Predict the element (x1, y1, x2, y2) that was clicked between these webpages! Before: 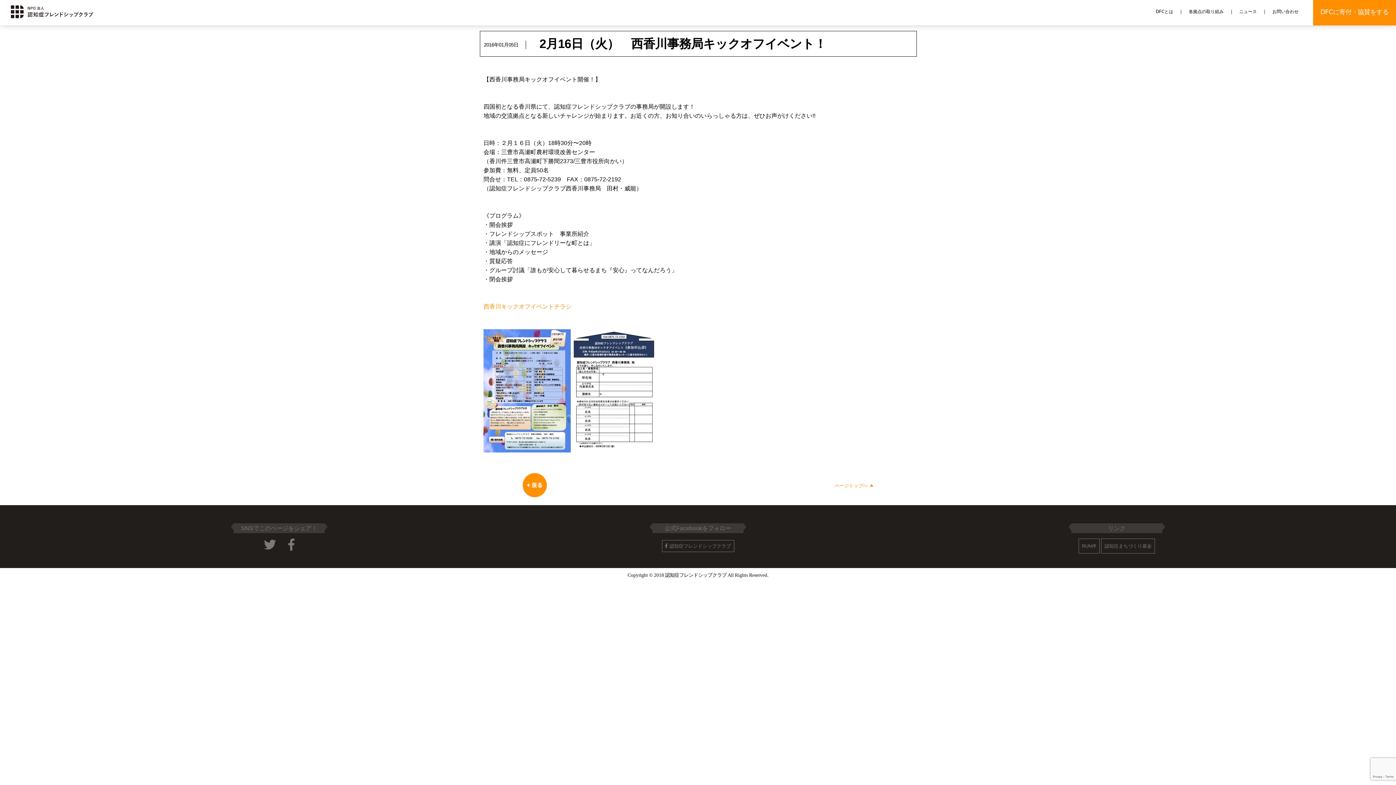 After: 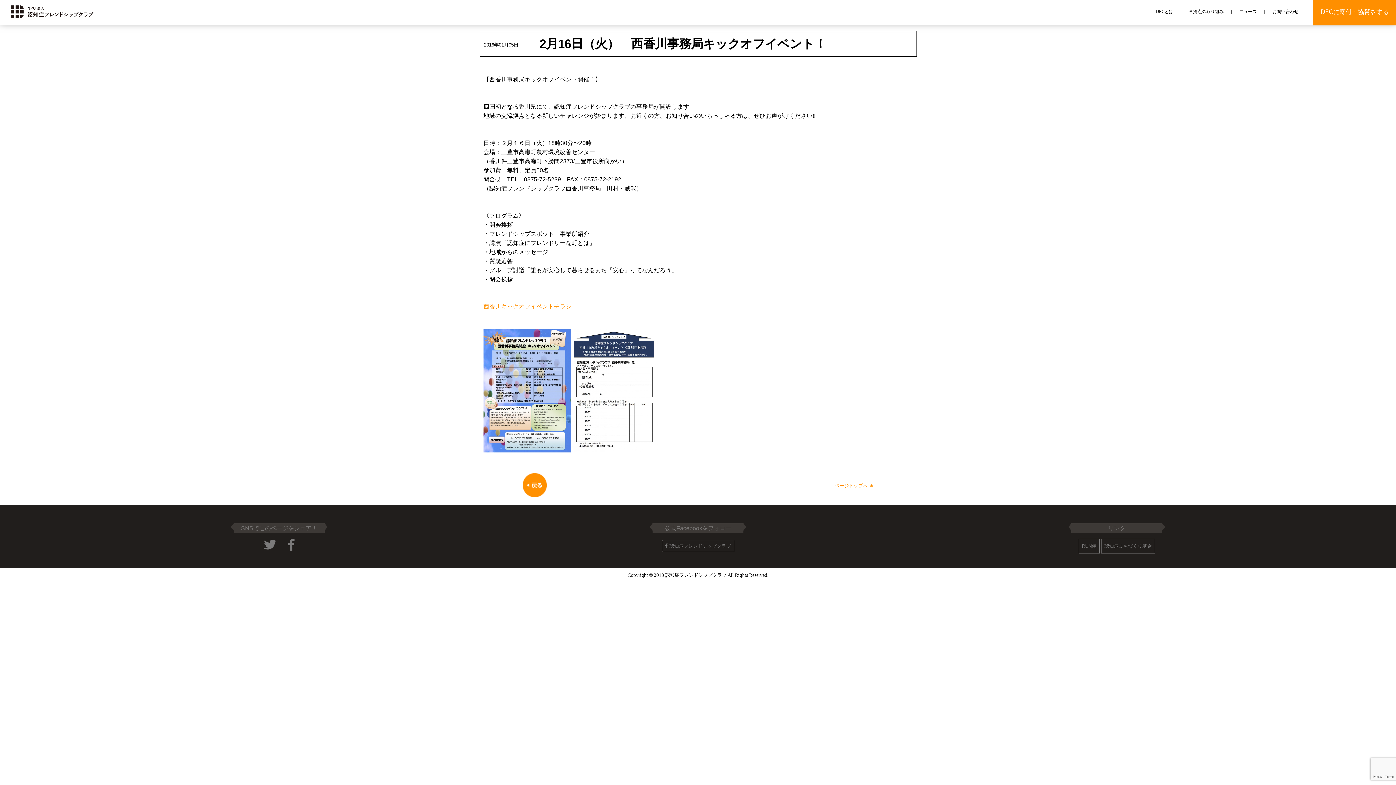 Action: bbox: (282, 539, 300, 552)